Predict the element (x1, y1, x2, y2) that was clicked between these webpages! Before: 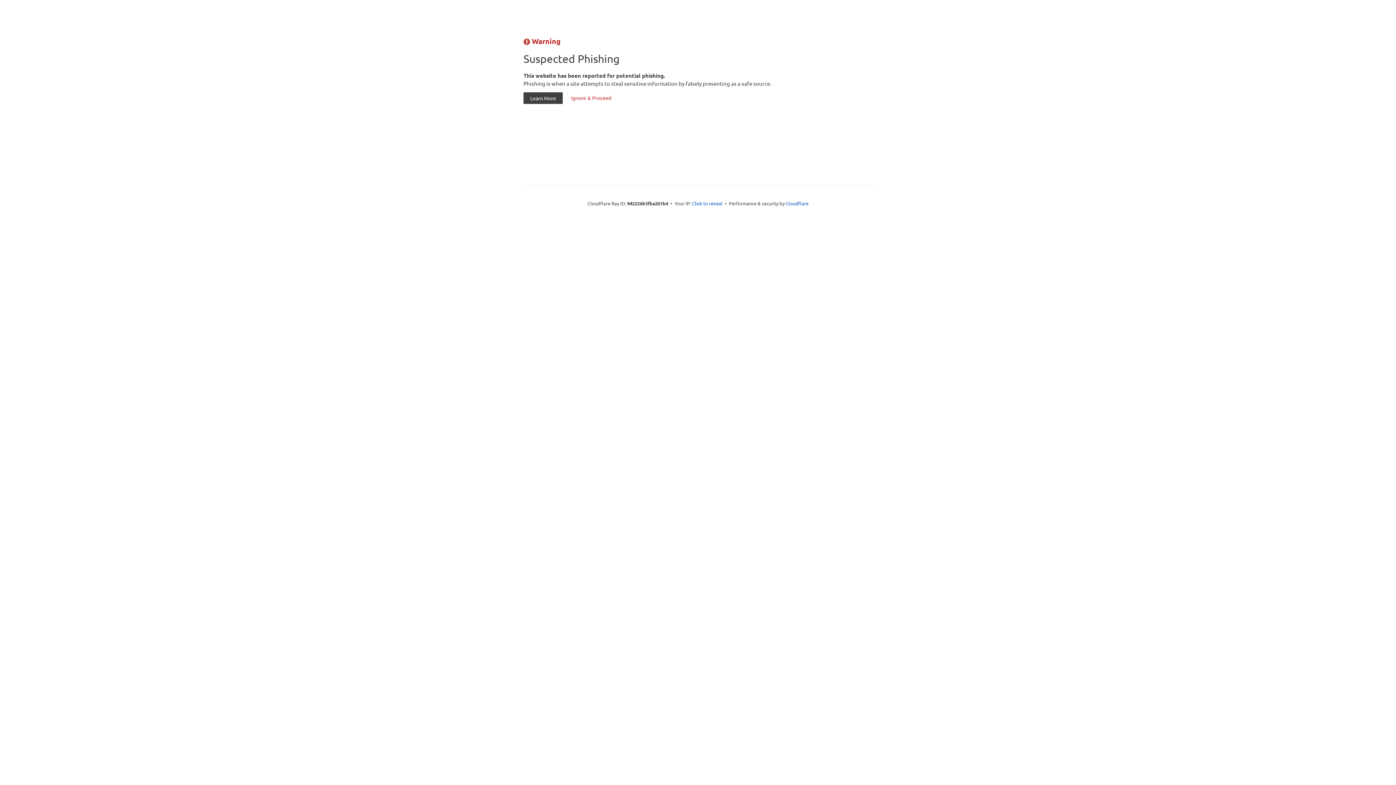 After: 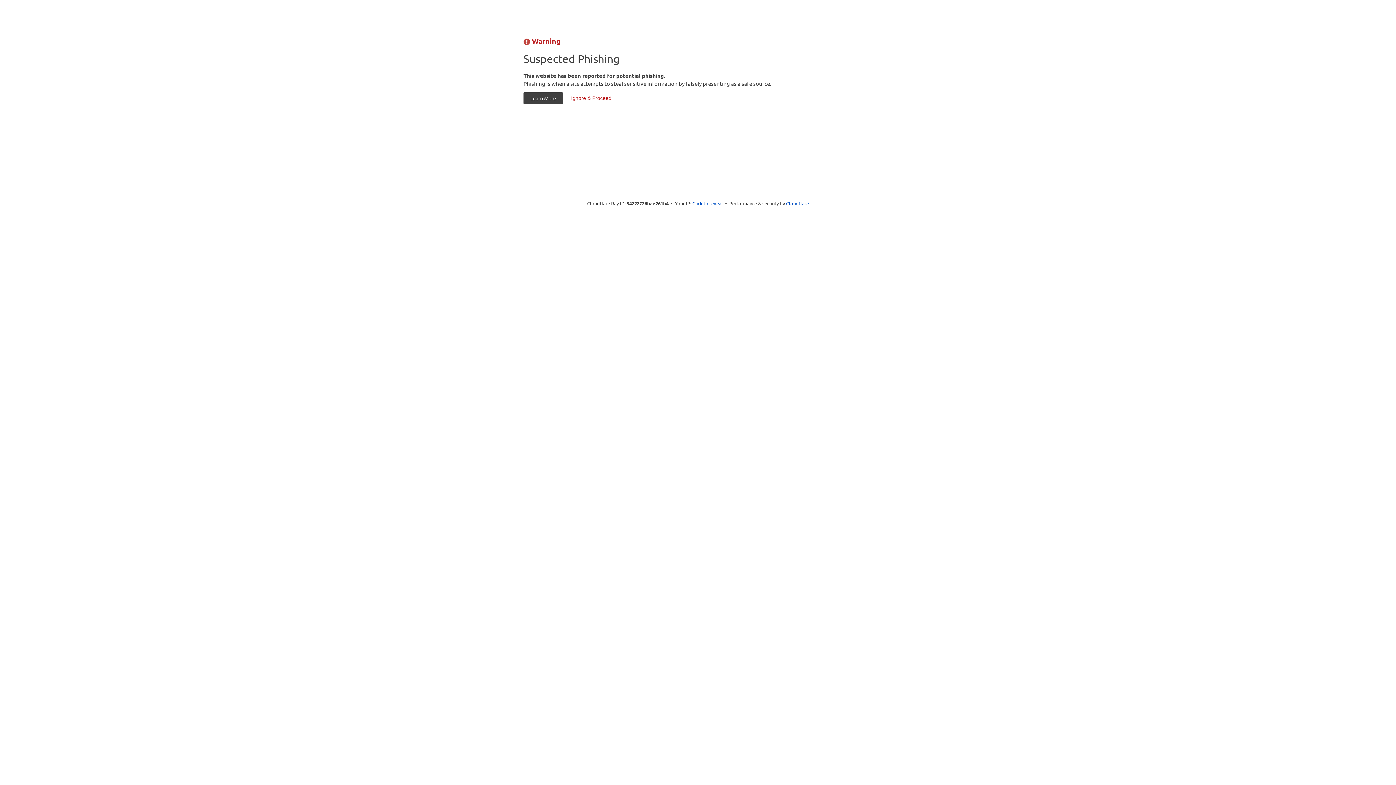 Action: bbox: (564, 92, 618, 104) label: Ignore & Proceed